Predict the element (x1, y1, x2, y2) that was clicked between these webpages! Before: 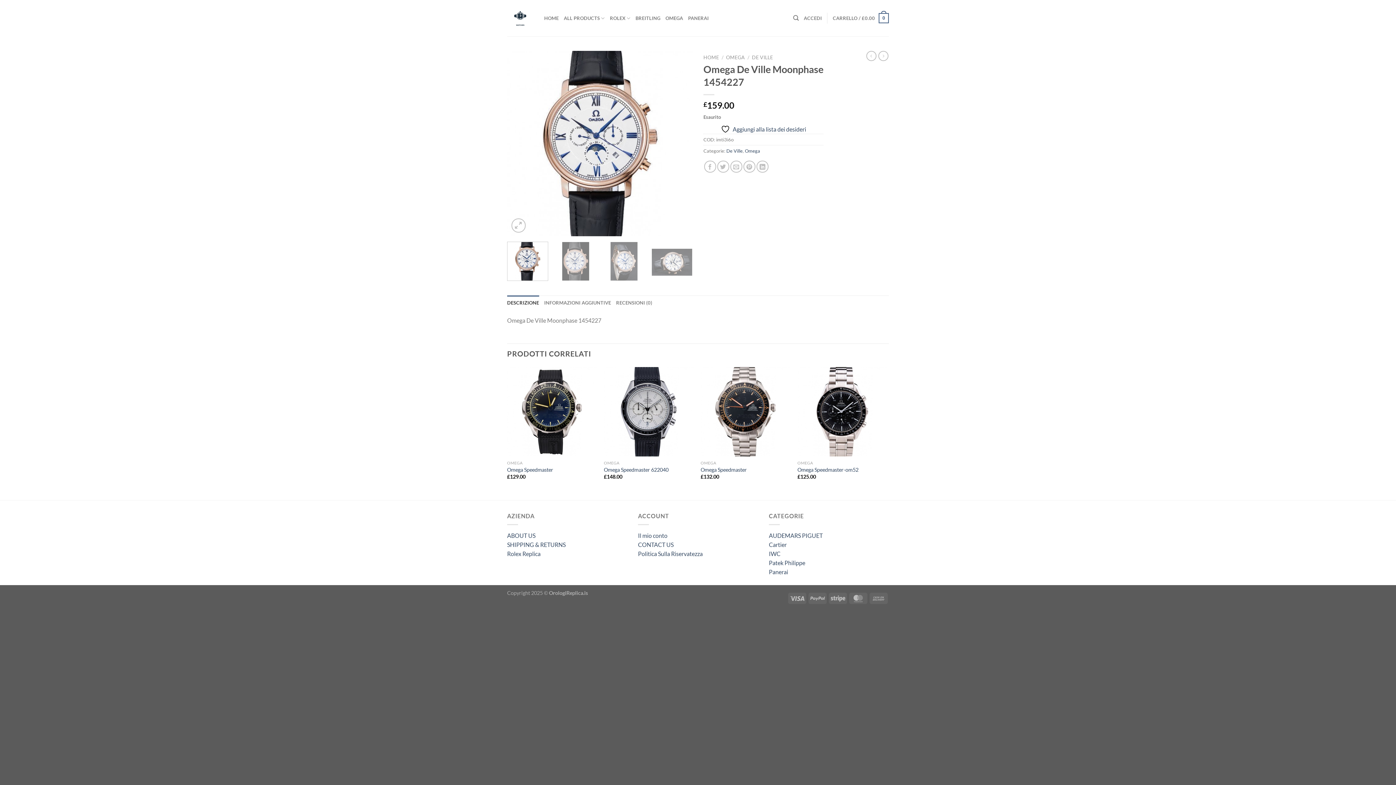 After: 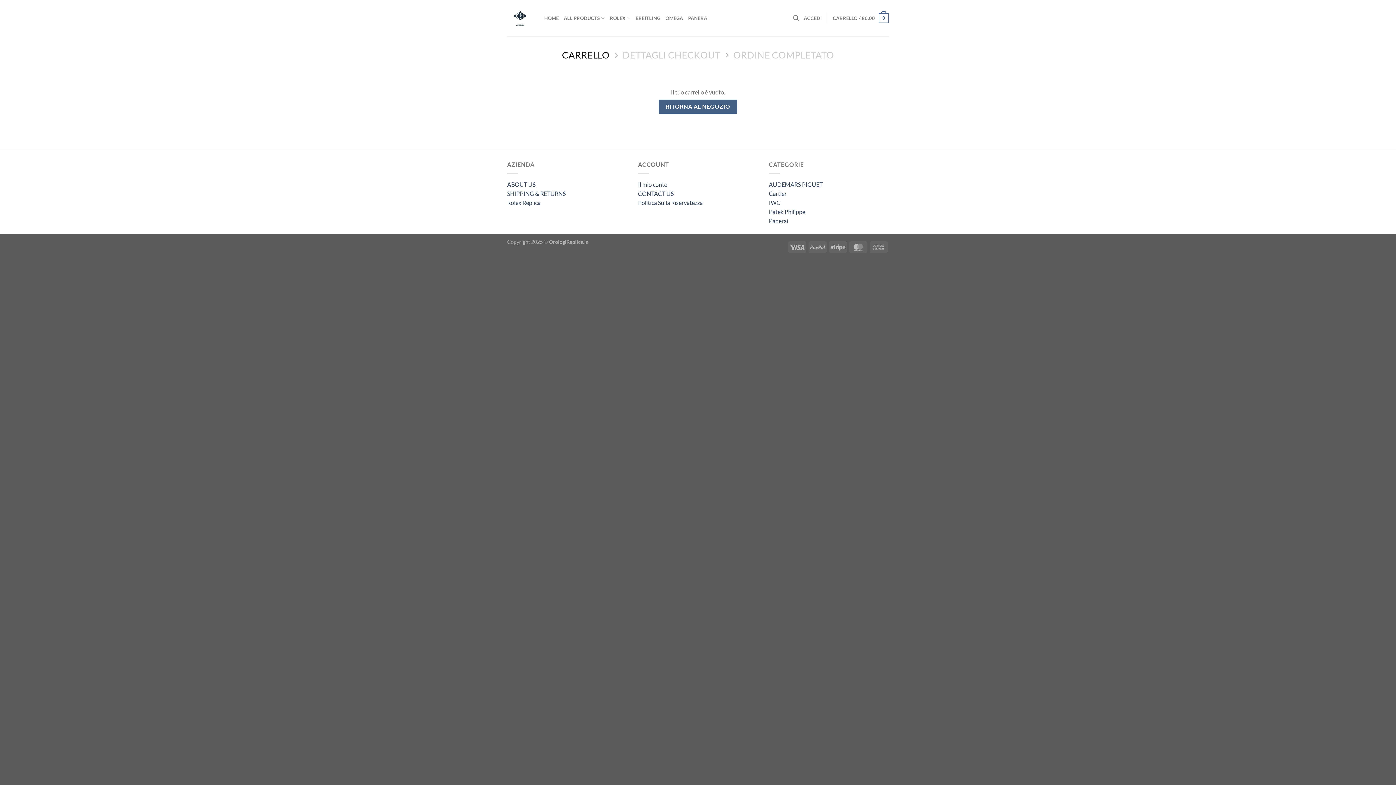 Action: label: CARRELLO / £0.00
0 bbox: (832, 8, 889, 28)